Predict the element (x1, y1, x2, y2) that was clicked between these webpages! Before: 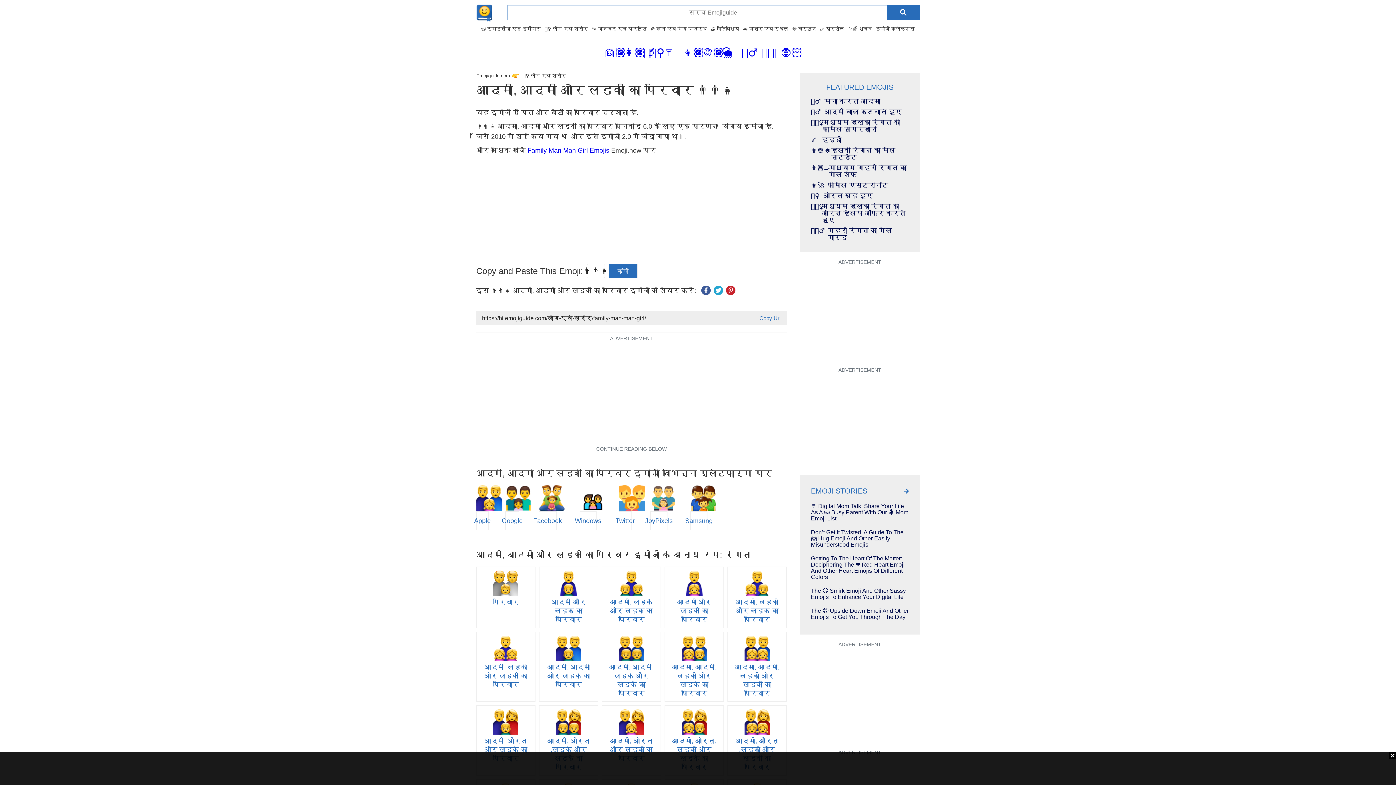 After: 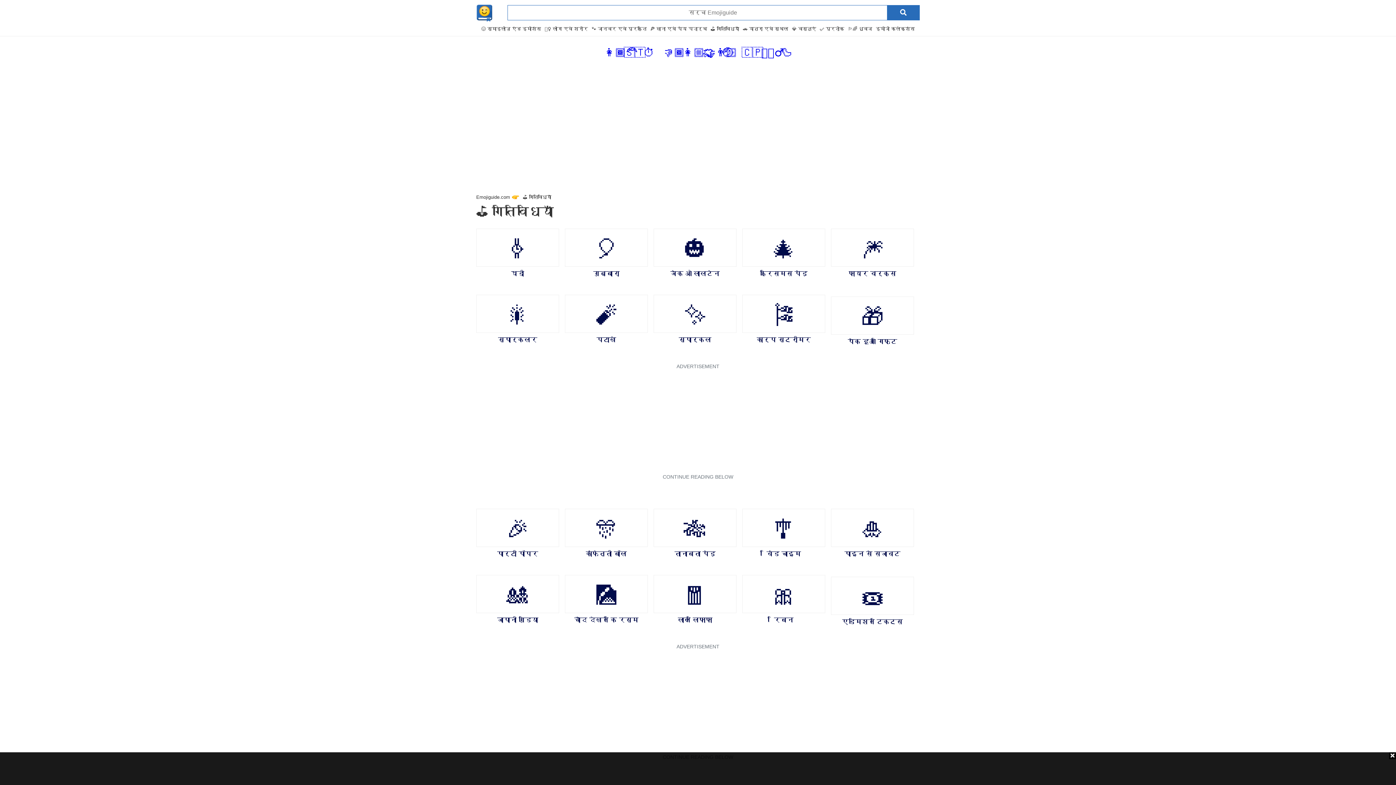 Action: label: ⛳ गतिविधियाँ bbox: (710, 26, 739, 31)